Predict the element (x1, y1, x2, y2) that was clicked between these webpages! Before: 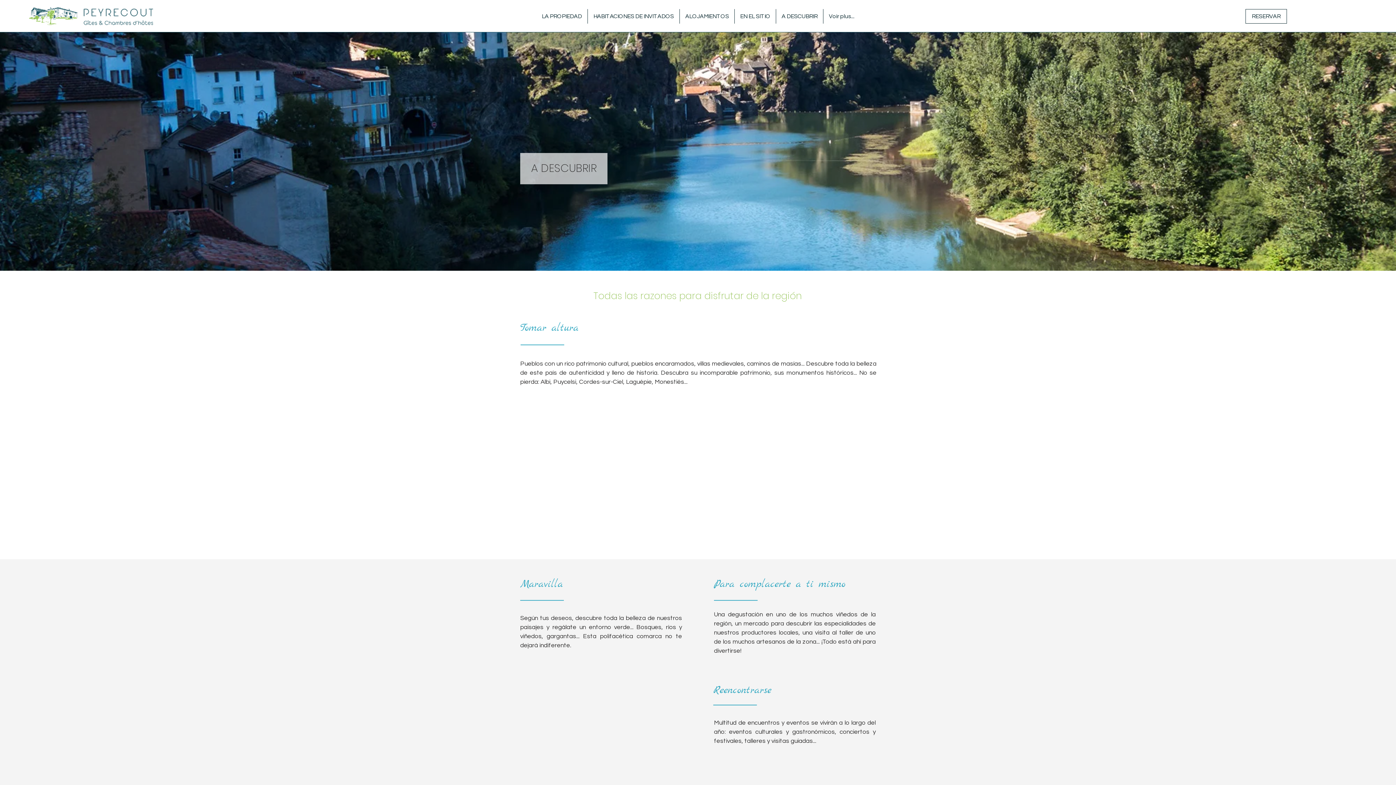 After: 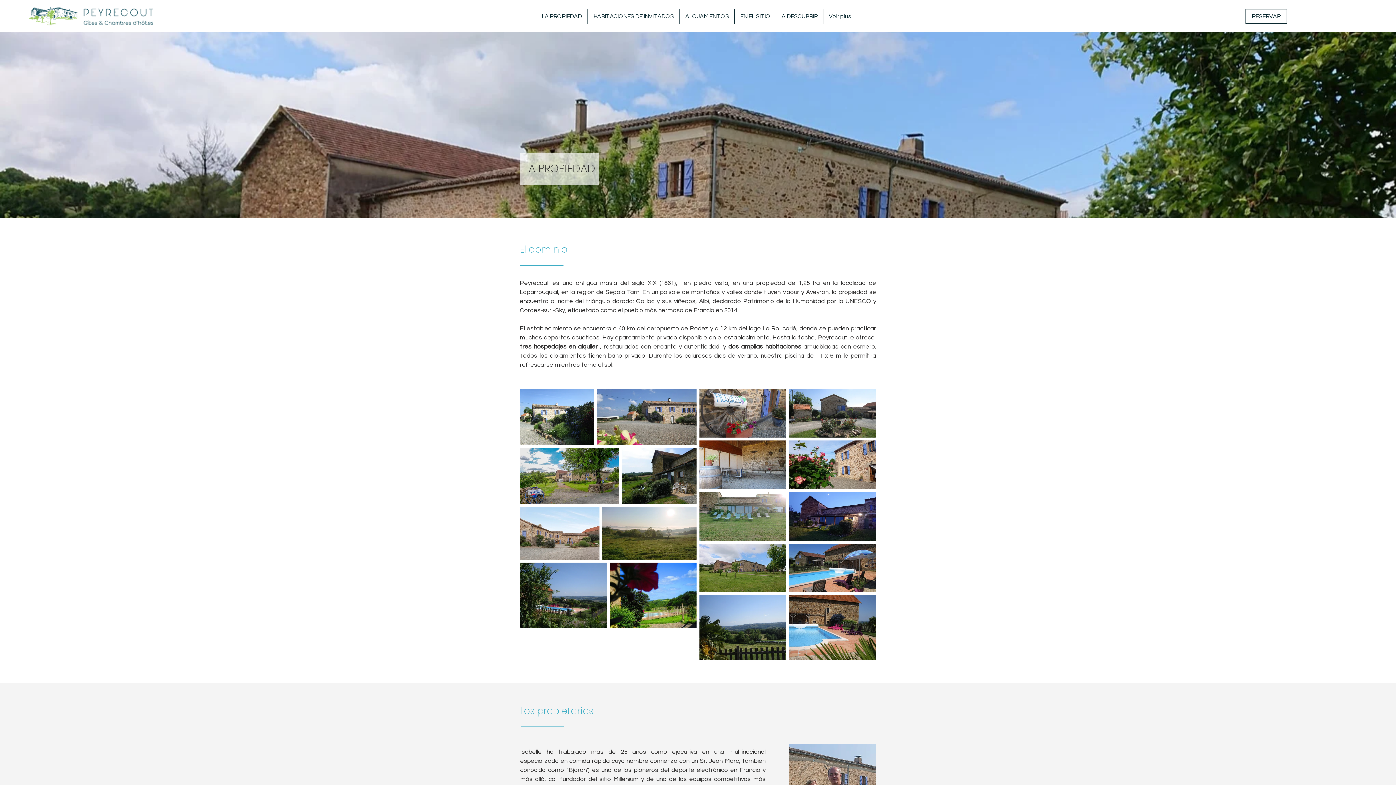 Action: bbox: (536, 9, 587, 23) label: LA PROPIEDAD